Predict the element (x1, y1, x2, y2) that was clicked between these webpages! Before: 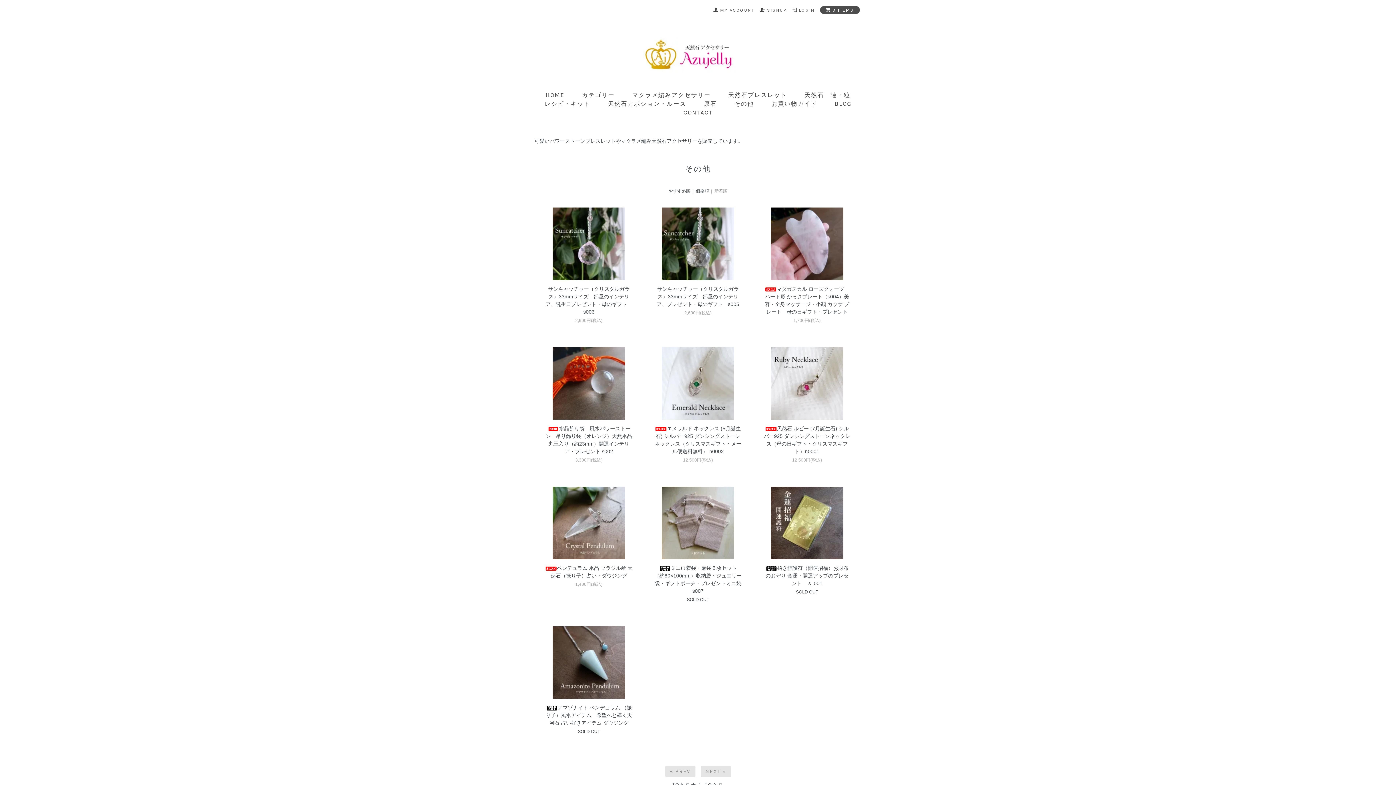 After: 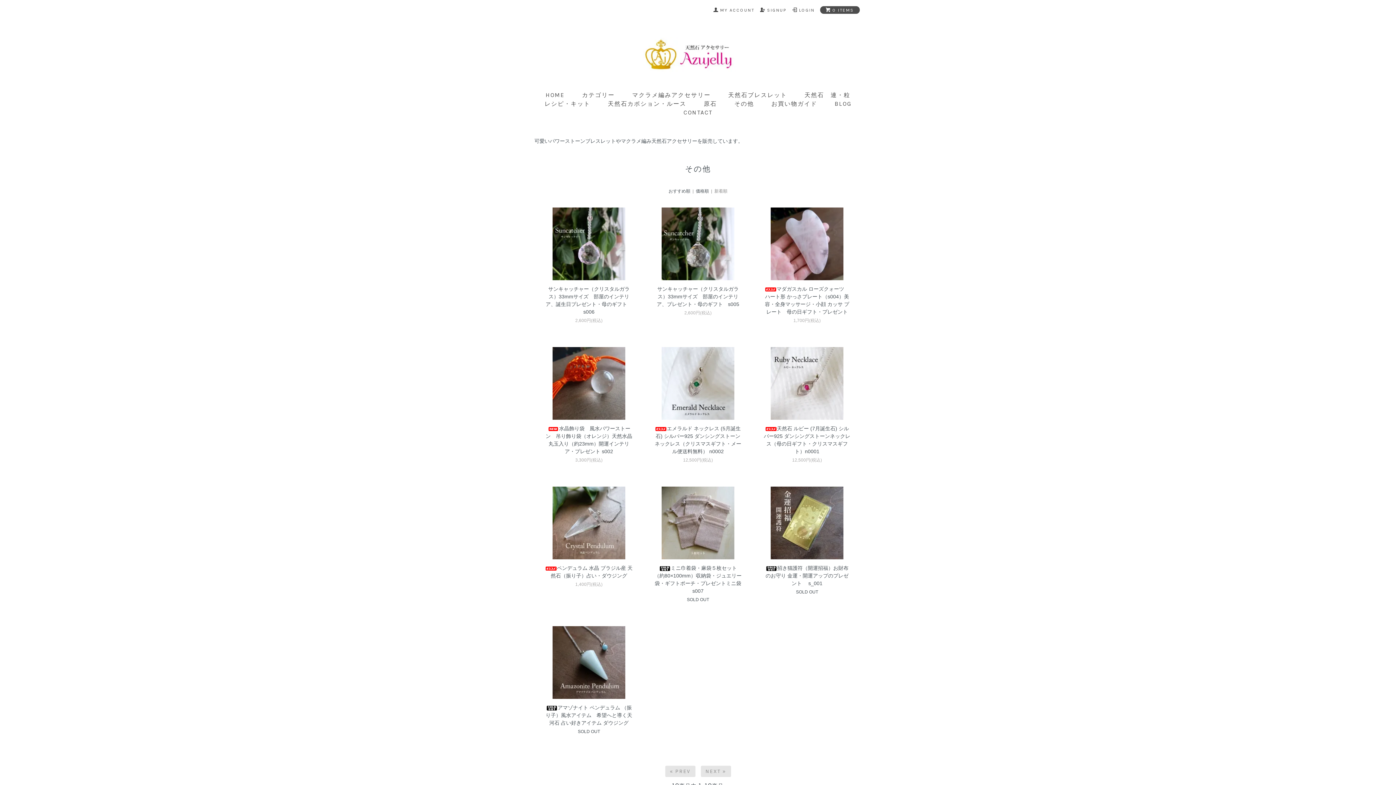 Action: label: その他 bbox: (734, 100, 754, 107)